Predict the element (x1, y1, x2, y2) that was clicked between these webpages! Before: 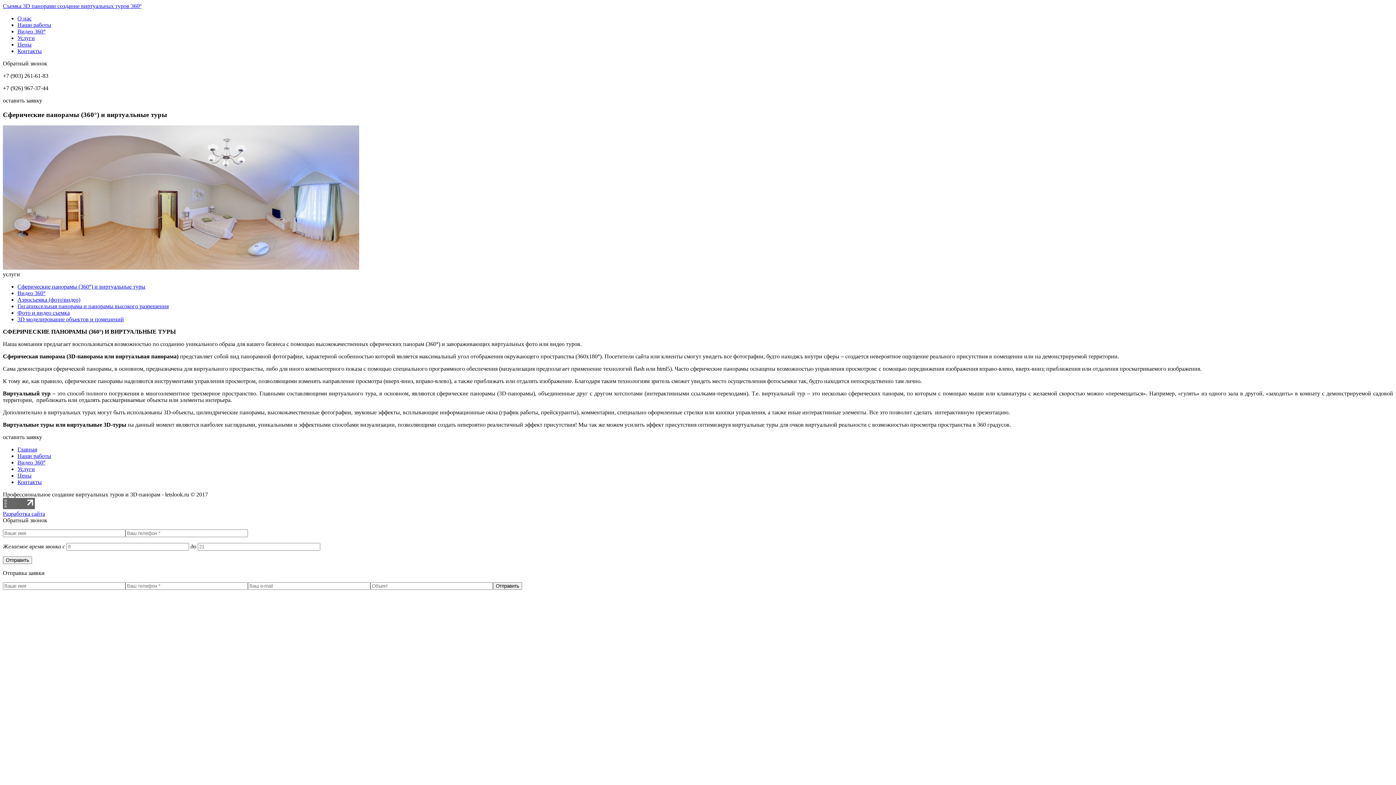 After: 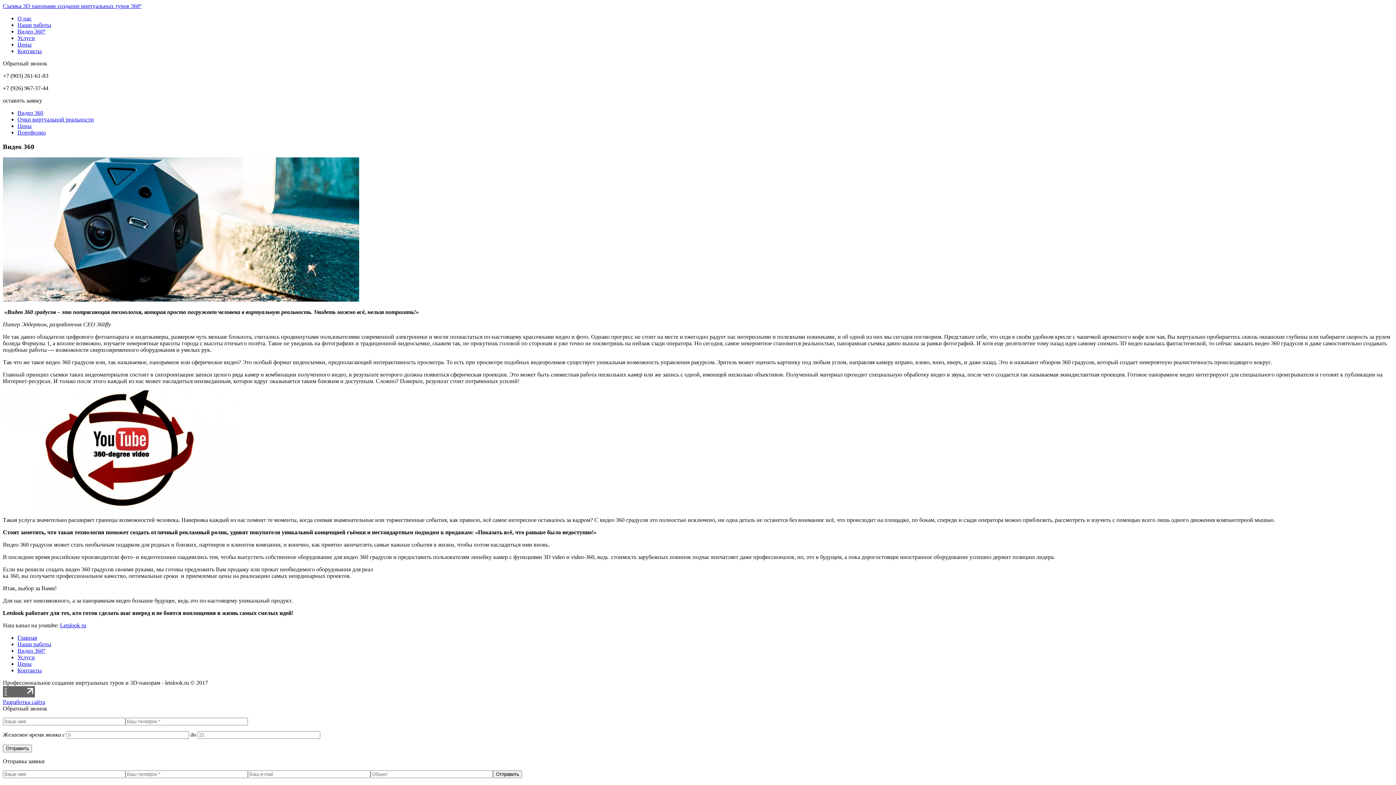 Action: label: Видео 360° bbox: (17, 459, 45, 465)